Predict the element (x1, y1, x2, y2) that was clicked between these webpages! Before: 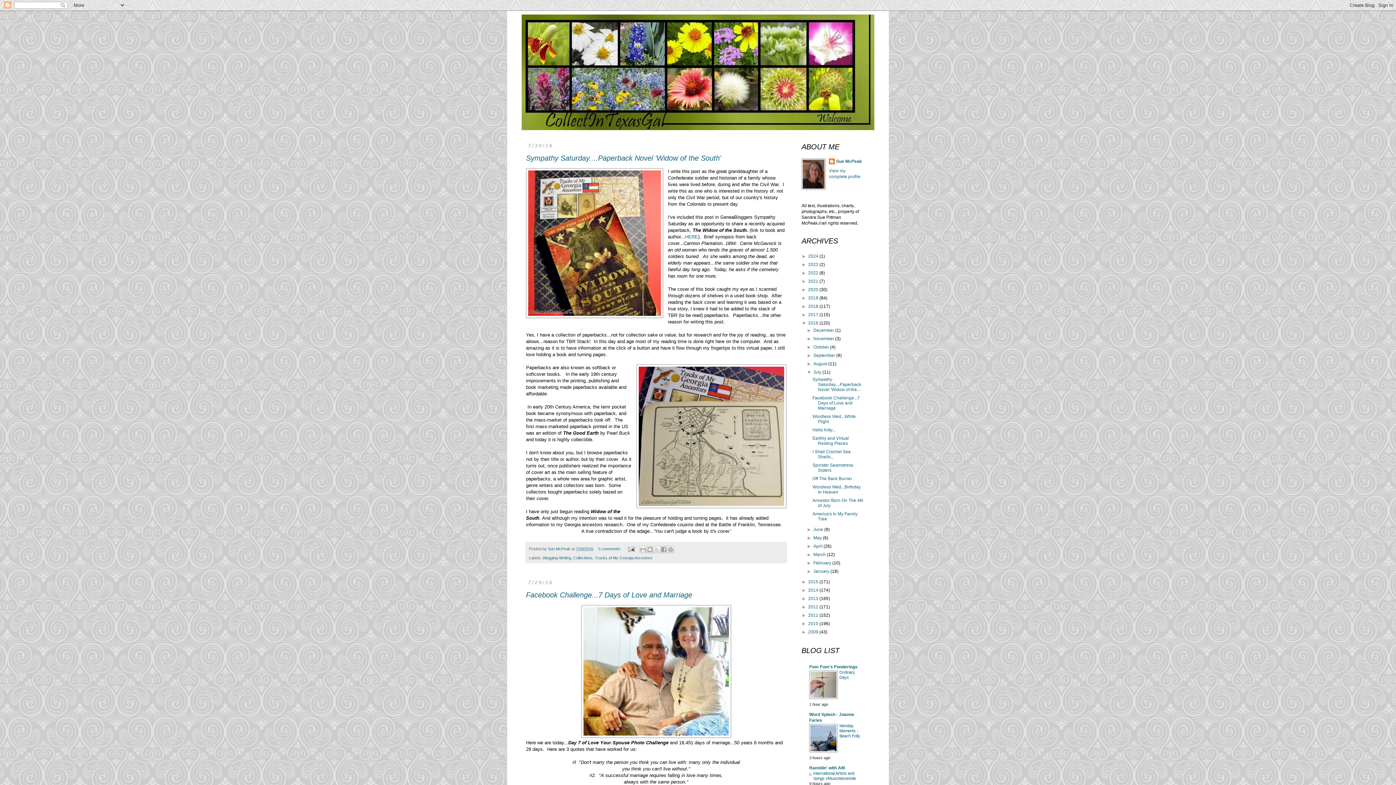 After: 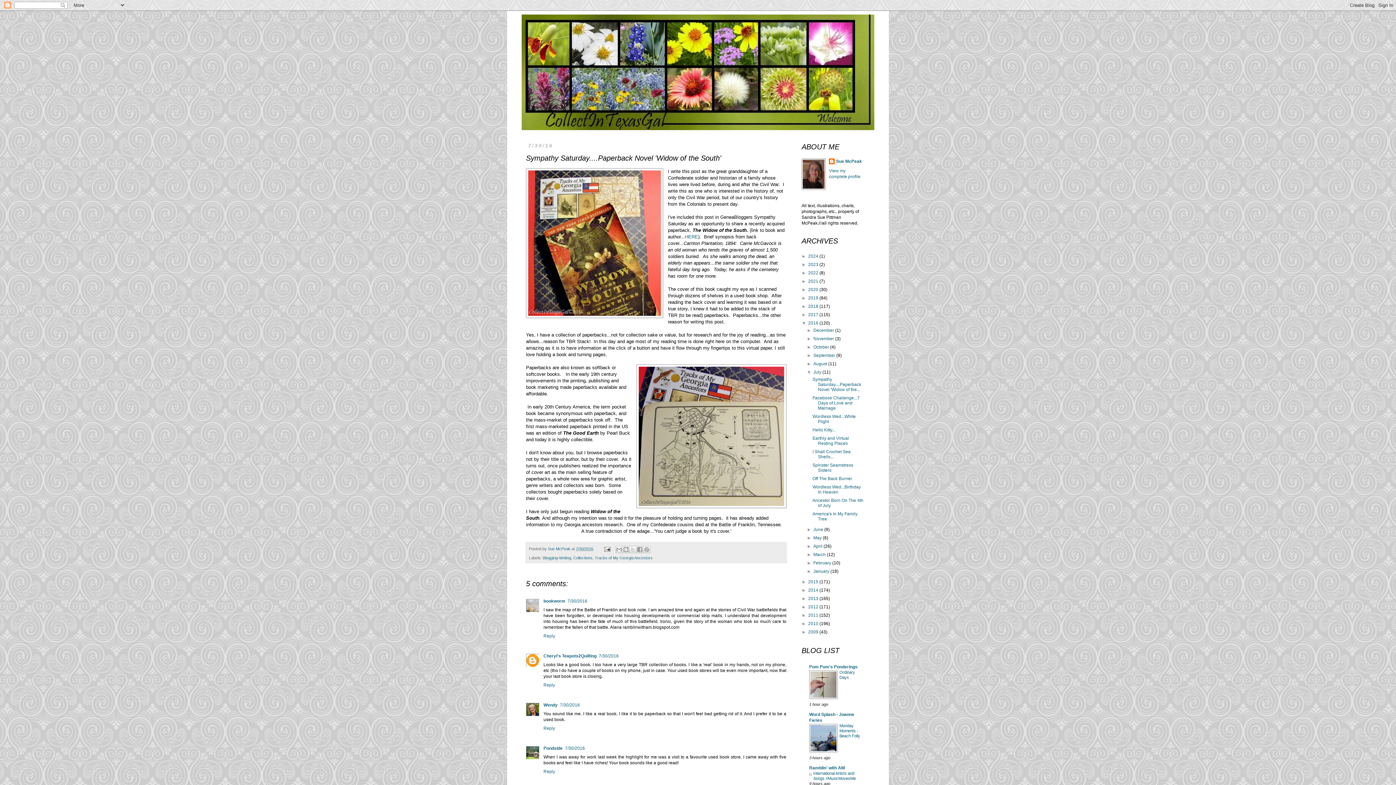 Action: label: Sympathy Saturday....Paperback Novel 'Widow of the... bbox: (812, 377, 861, 392)